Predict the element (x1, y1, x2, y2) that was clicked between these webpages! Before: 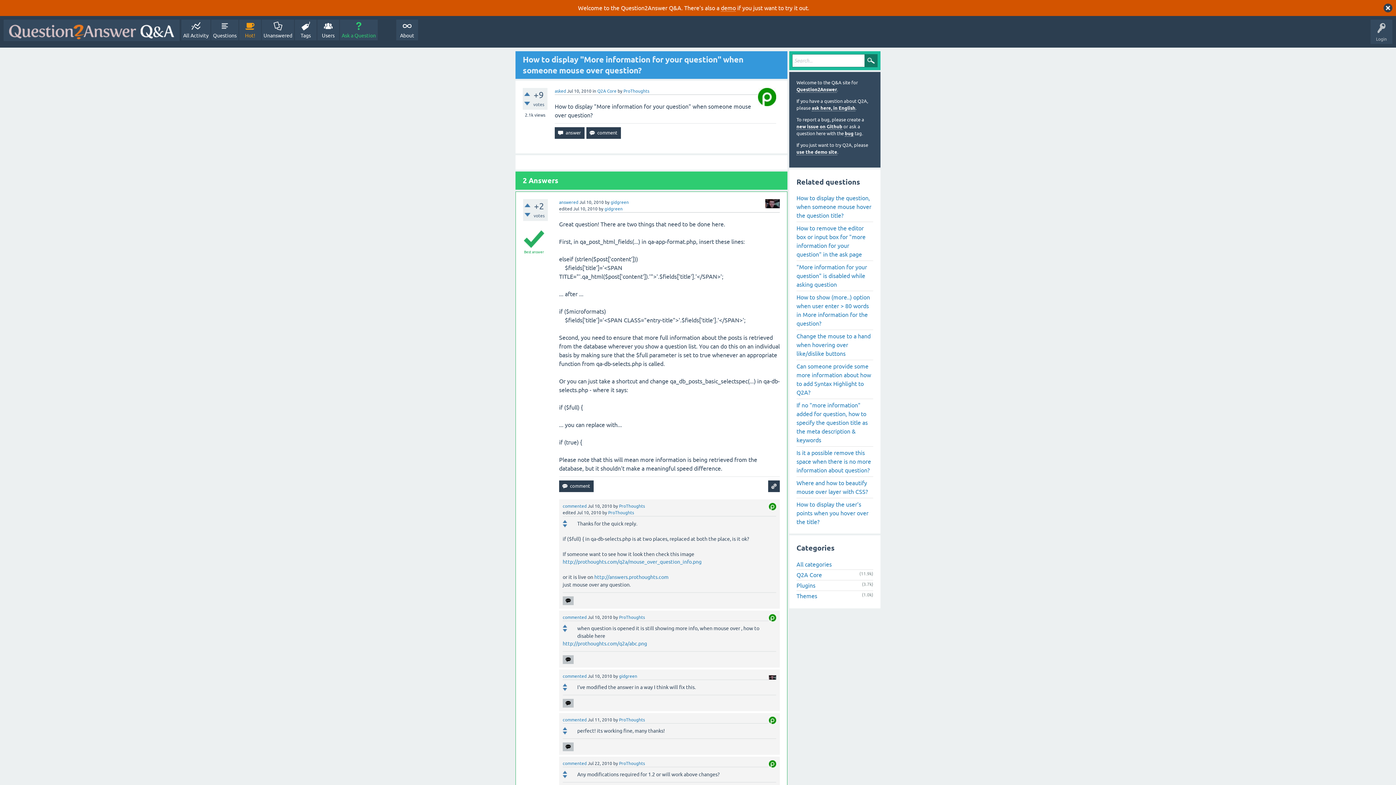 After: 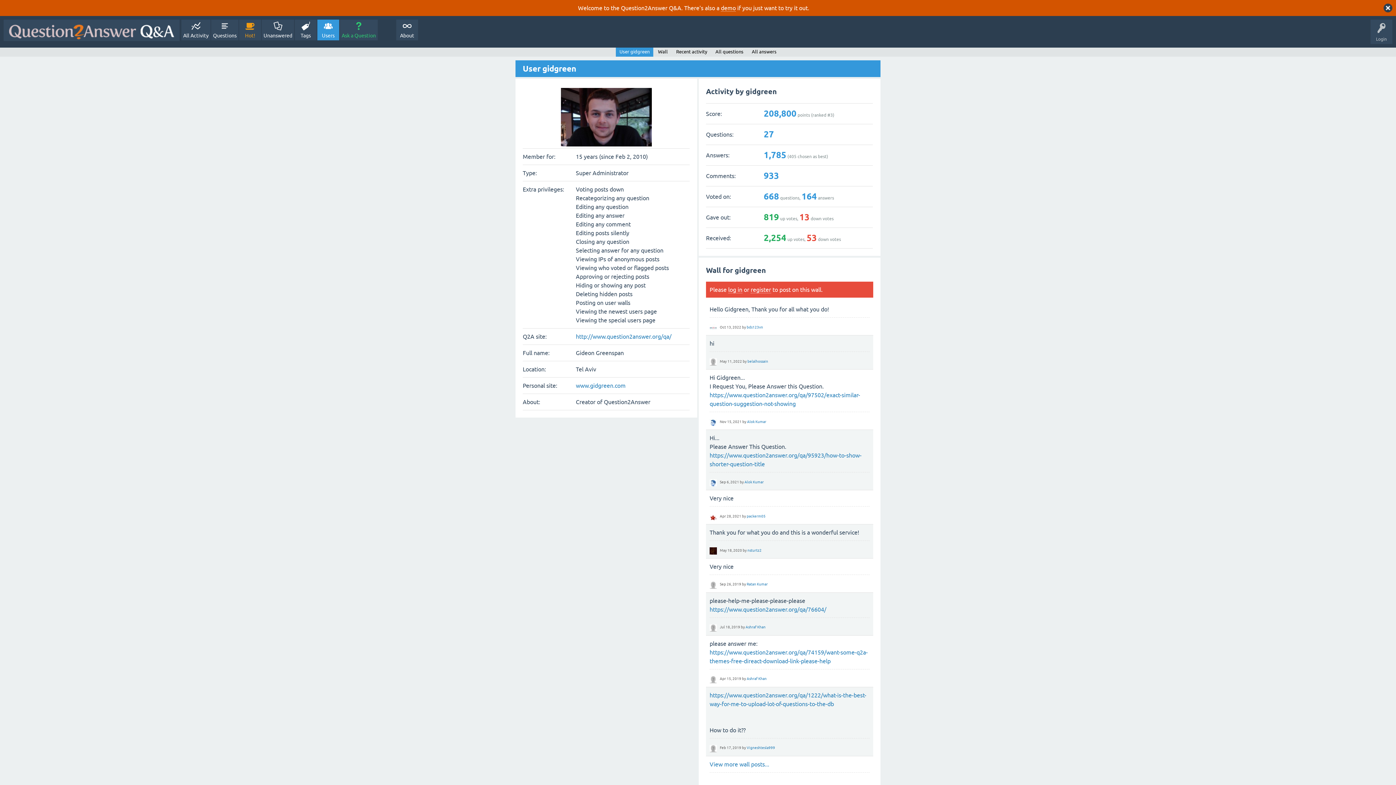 Action: bbox: (769, 674, 776, 679)